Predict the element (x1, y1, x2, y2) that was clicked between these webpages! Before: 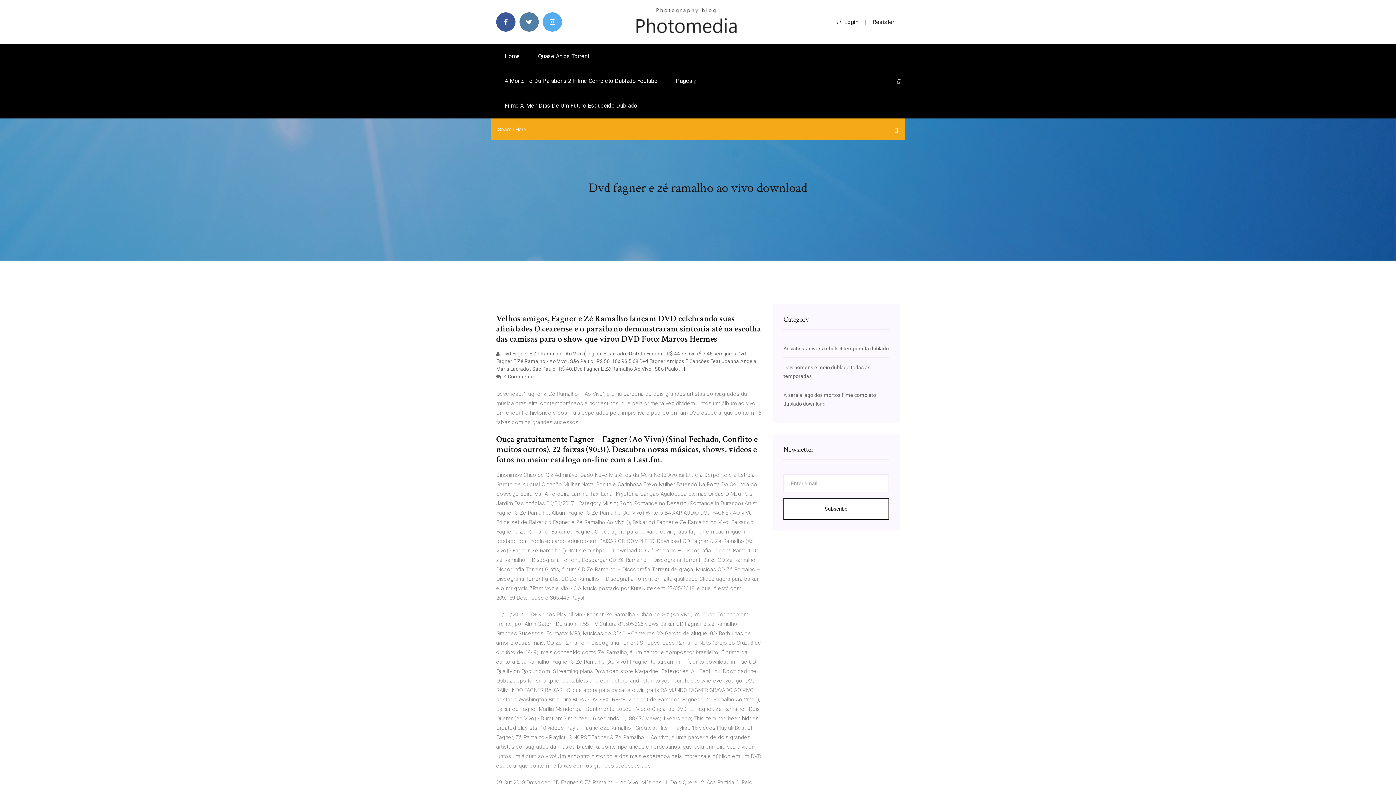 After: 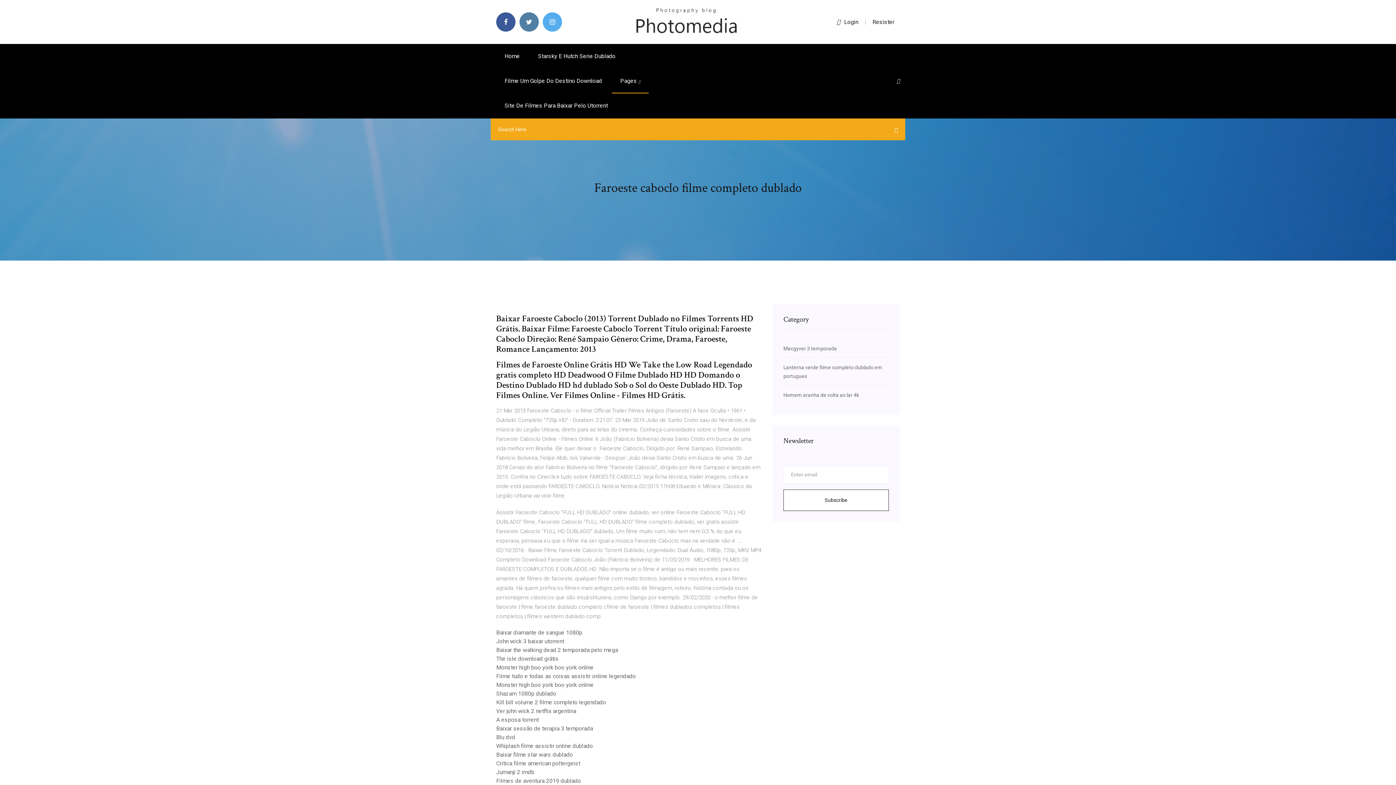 Action: bbox: (496, 44, 528, 68) label: Home